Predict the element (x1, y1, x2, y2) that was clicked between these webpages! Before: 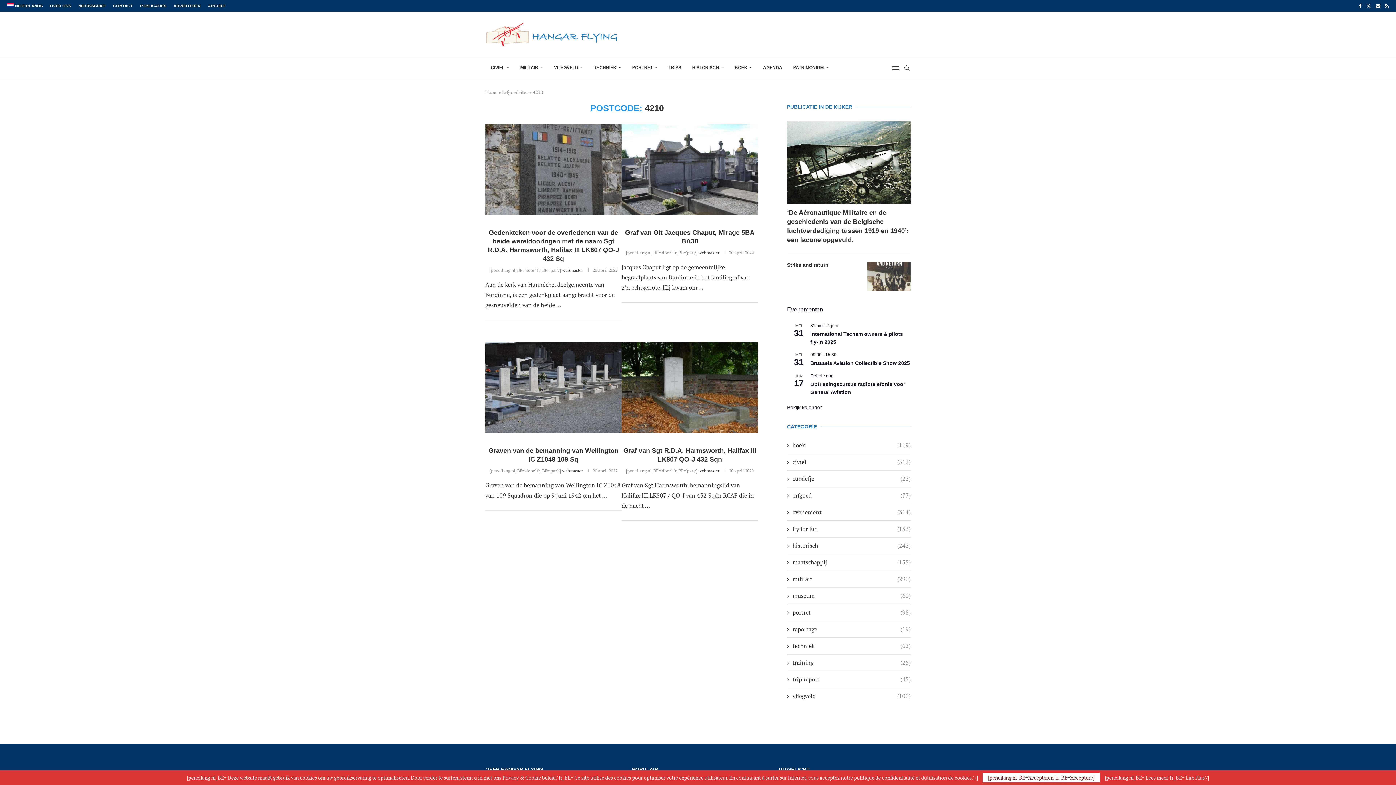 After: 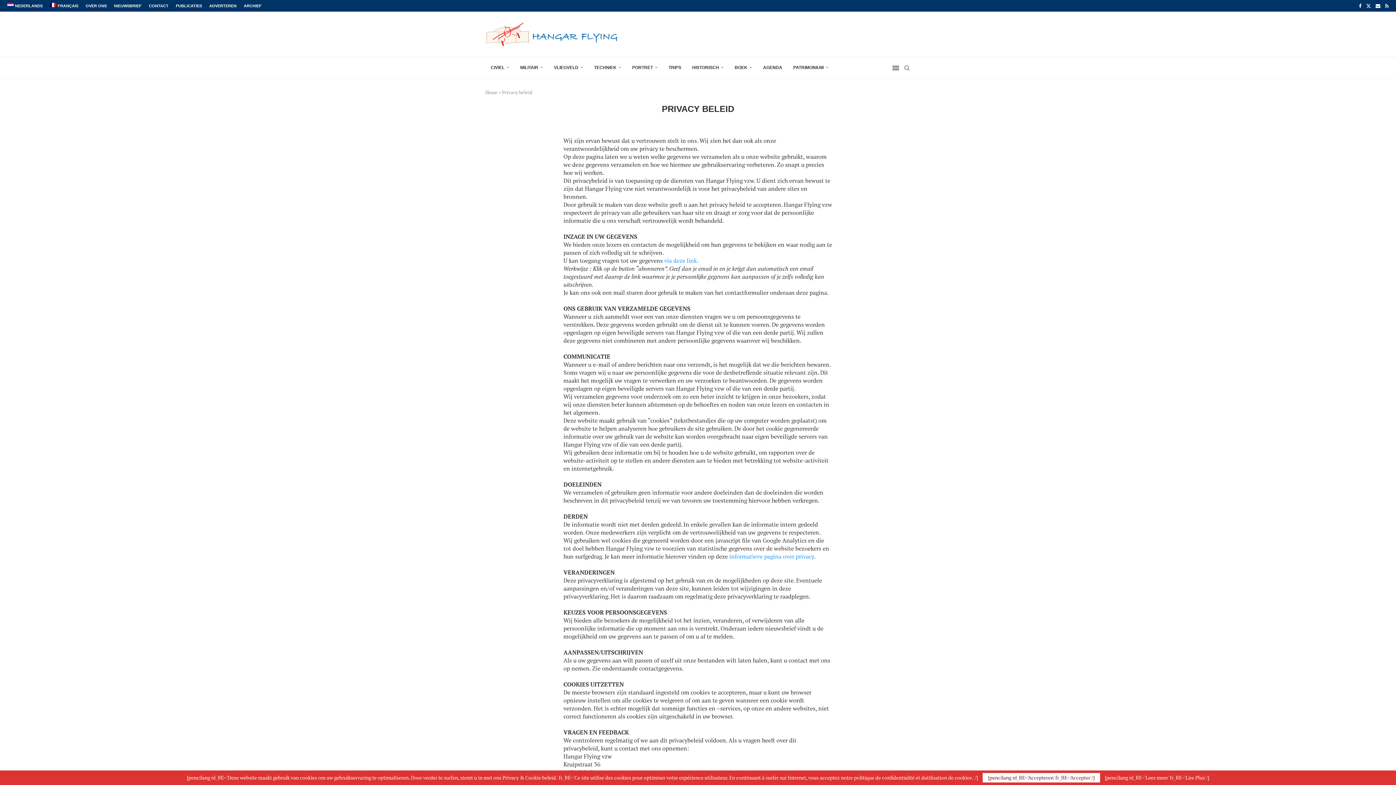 Action: label: [pencilang nl_BE='Lees meer' fr_BE='Lire Plus'/] bbox: (1105, 775, 1209, 780)